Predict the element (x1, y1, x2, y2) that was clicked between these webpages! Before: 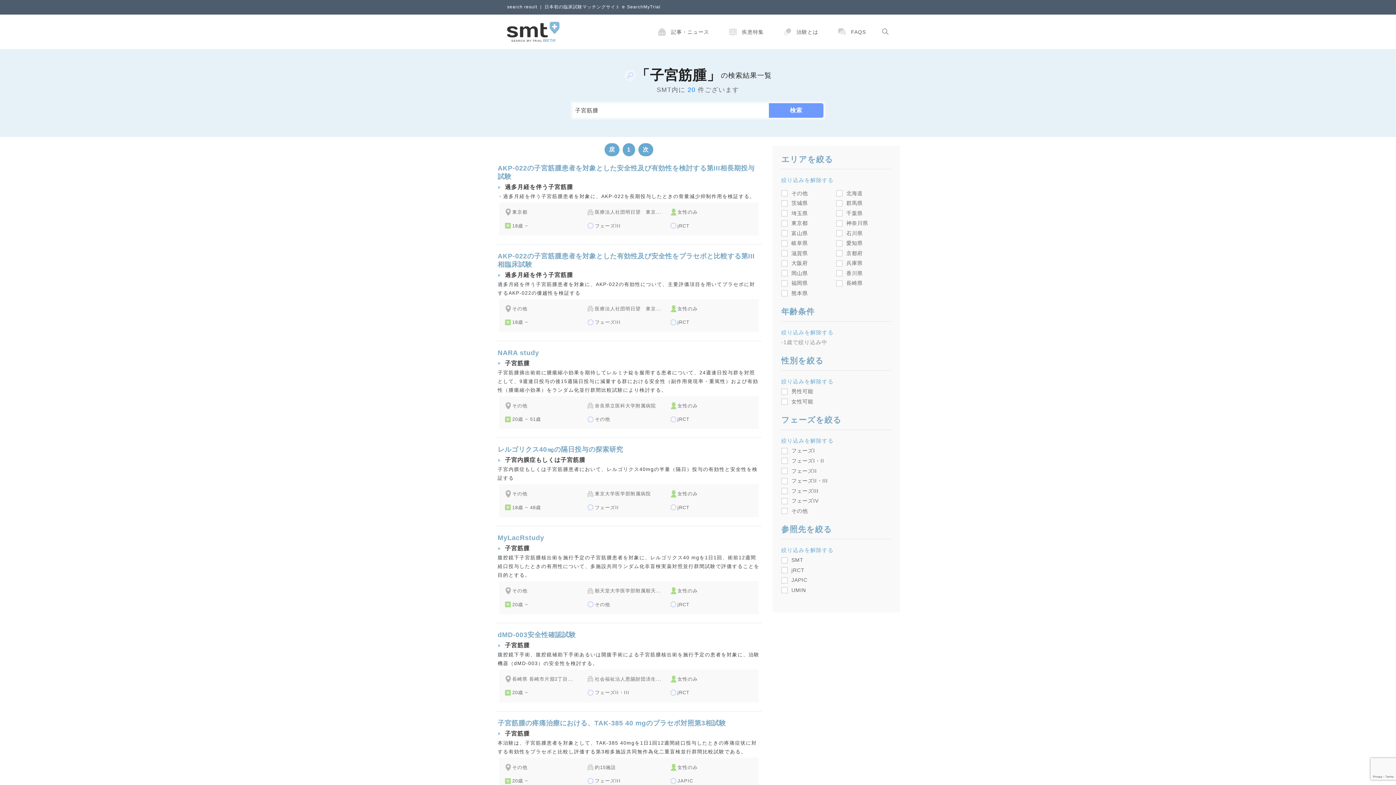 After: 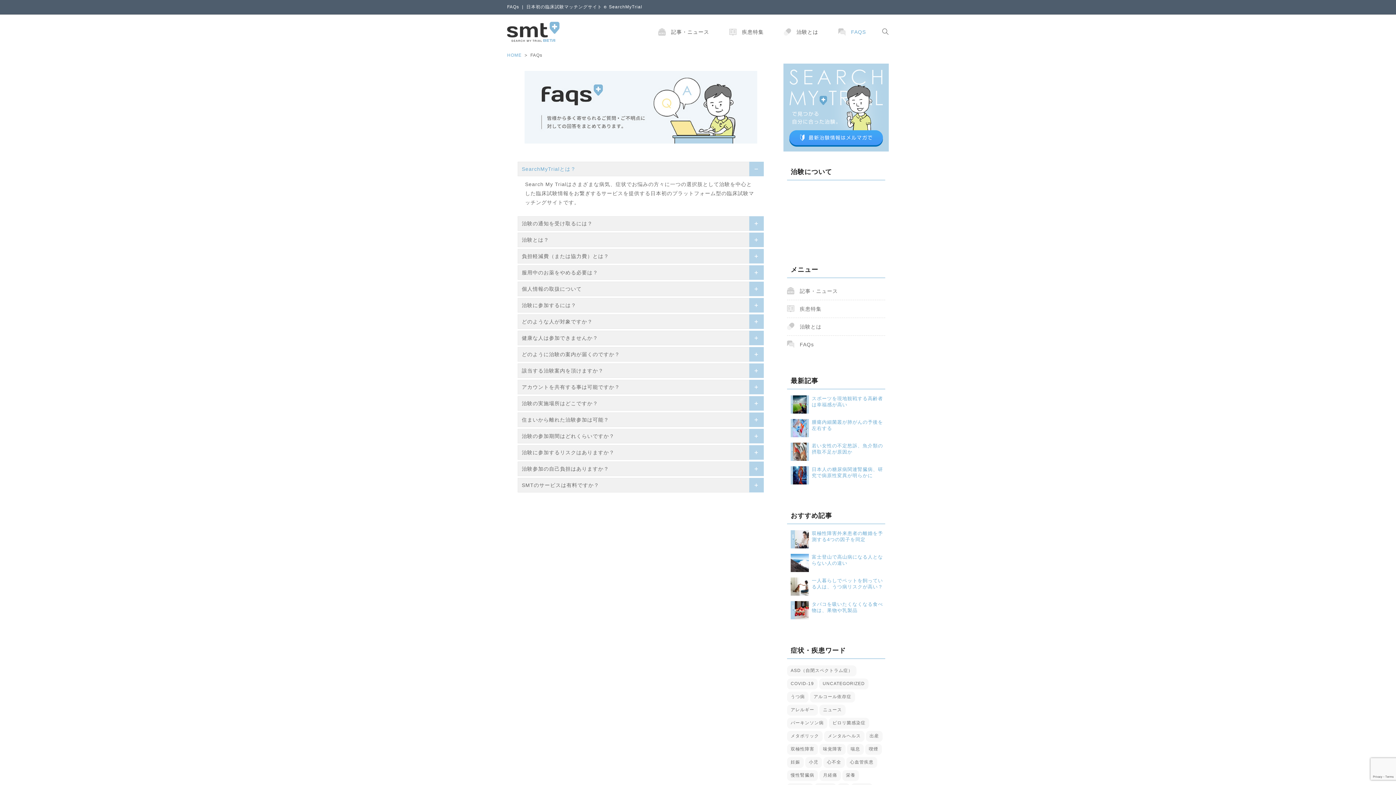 Action: label: FAQS bbox: (829, 26, 875, 49)